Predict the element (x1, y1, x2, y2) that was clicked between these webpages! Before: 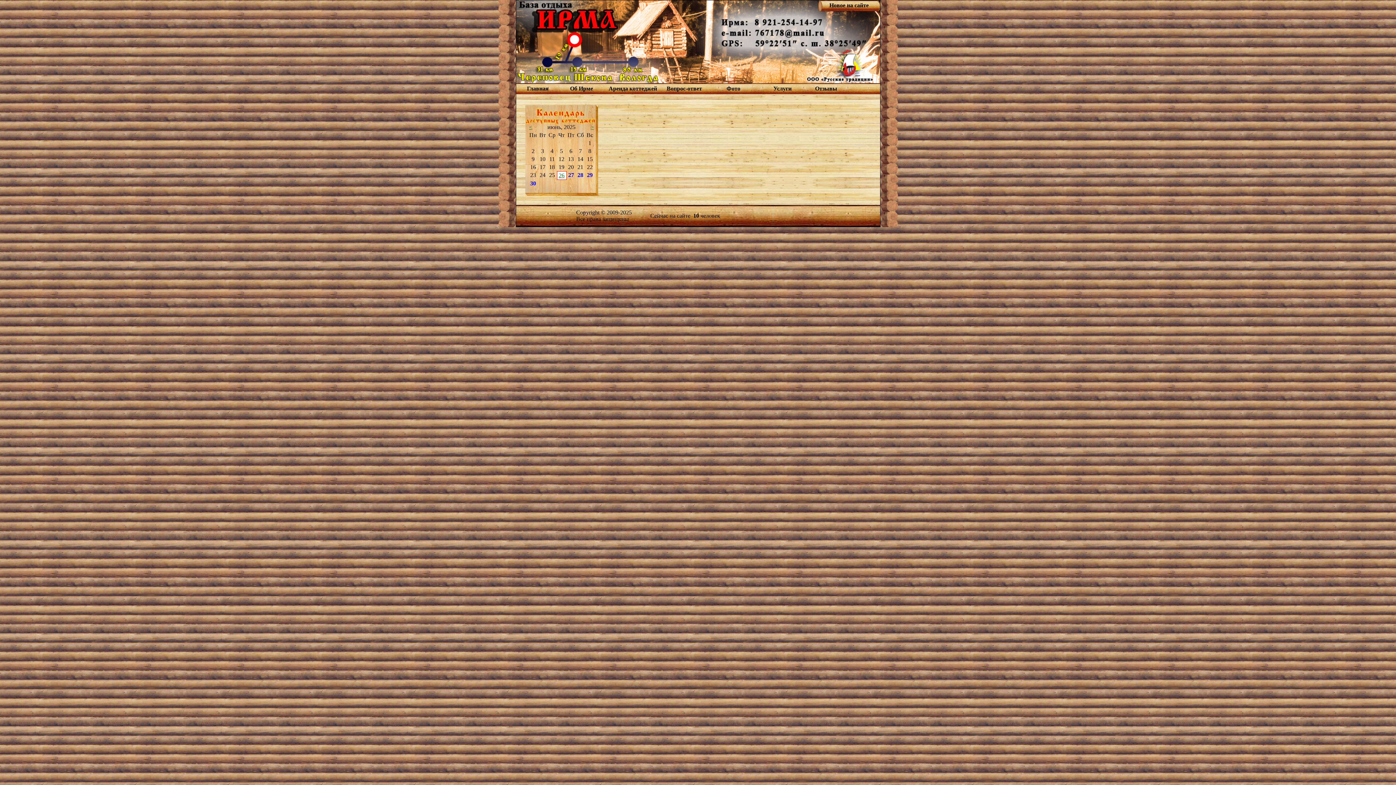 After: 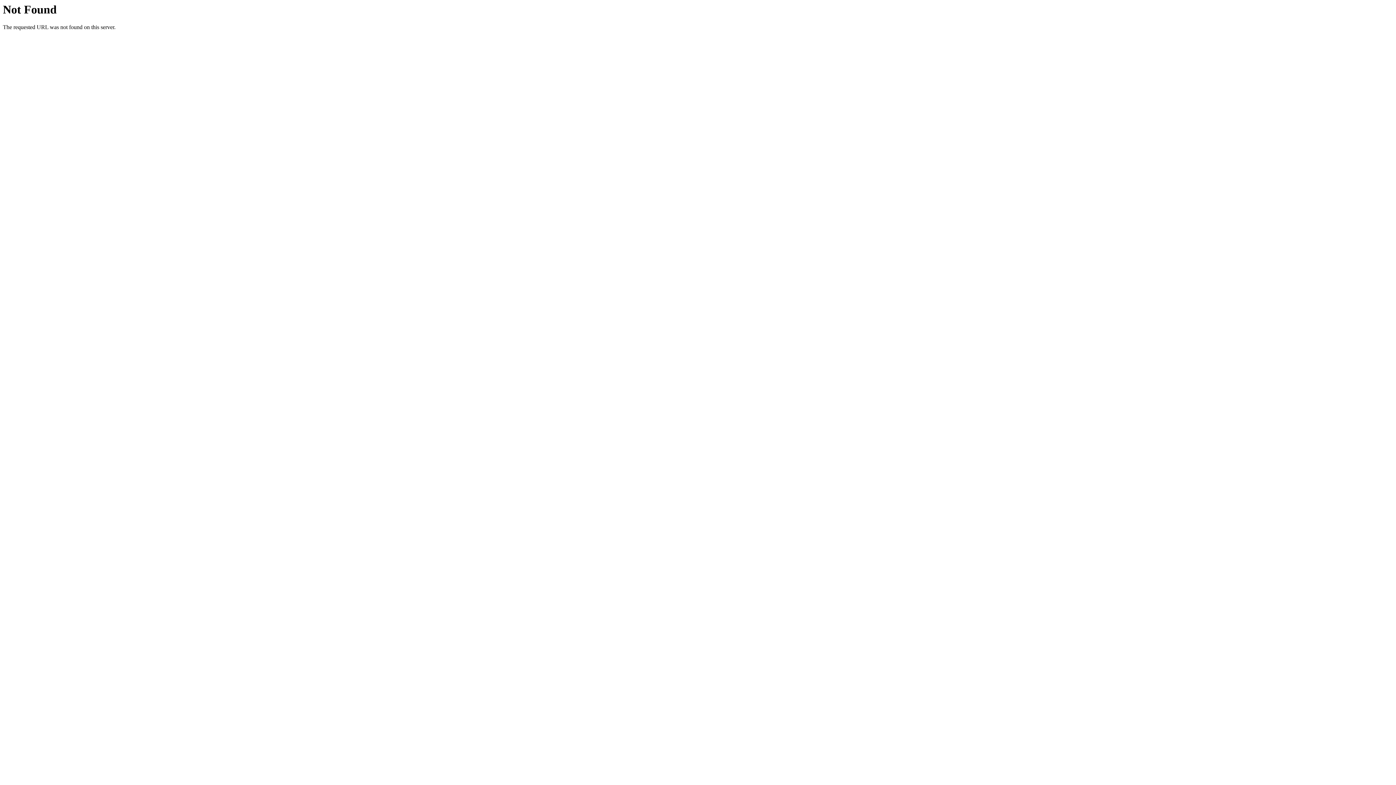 Action: label: 29 bbox: (587, 172, 592, 178)